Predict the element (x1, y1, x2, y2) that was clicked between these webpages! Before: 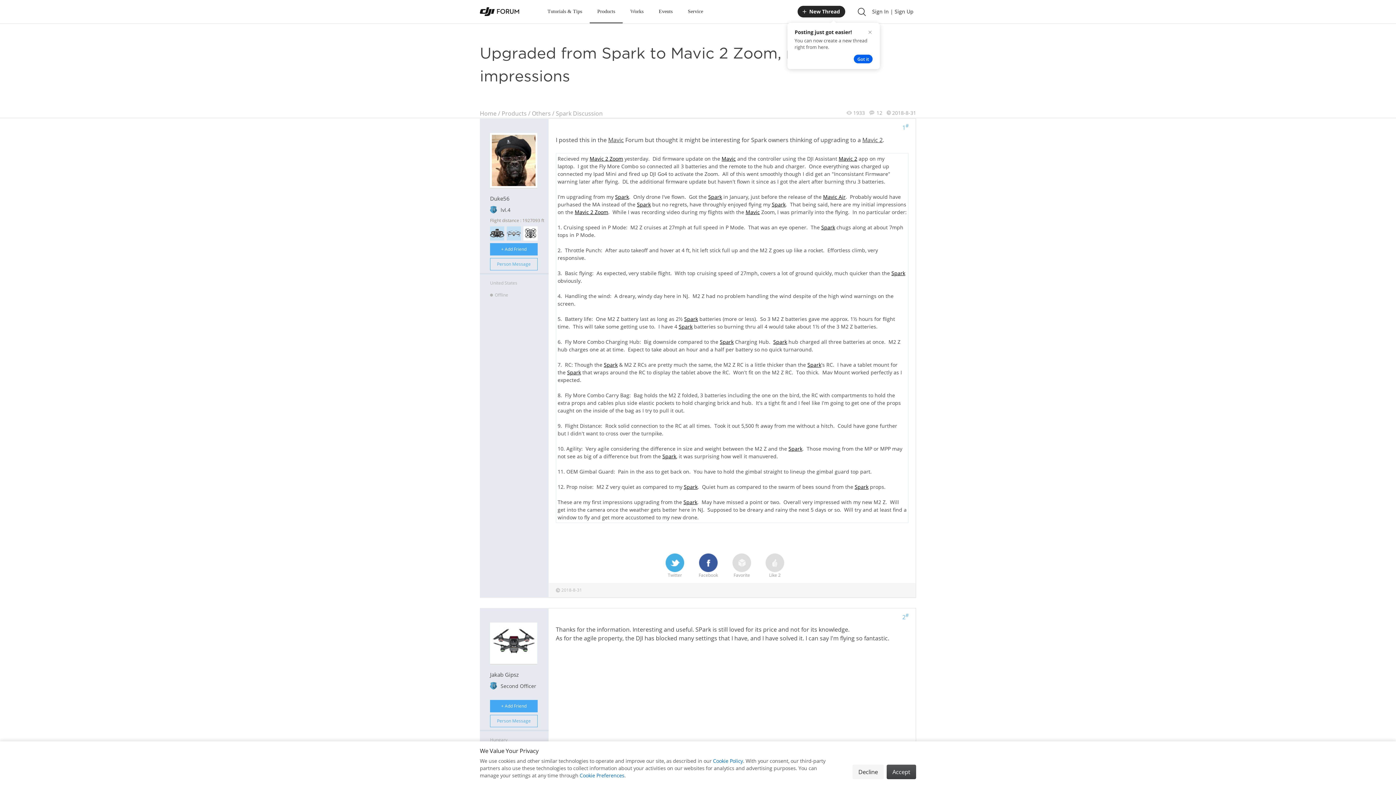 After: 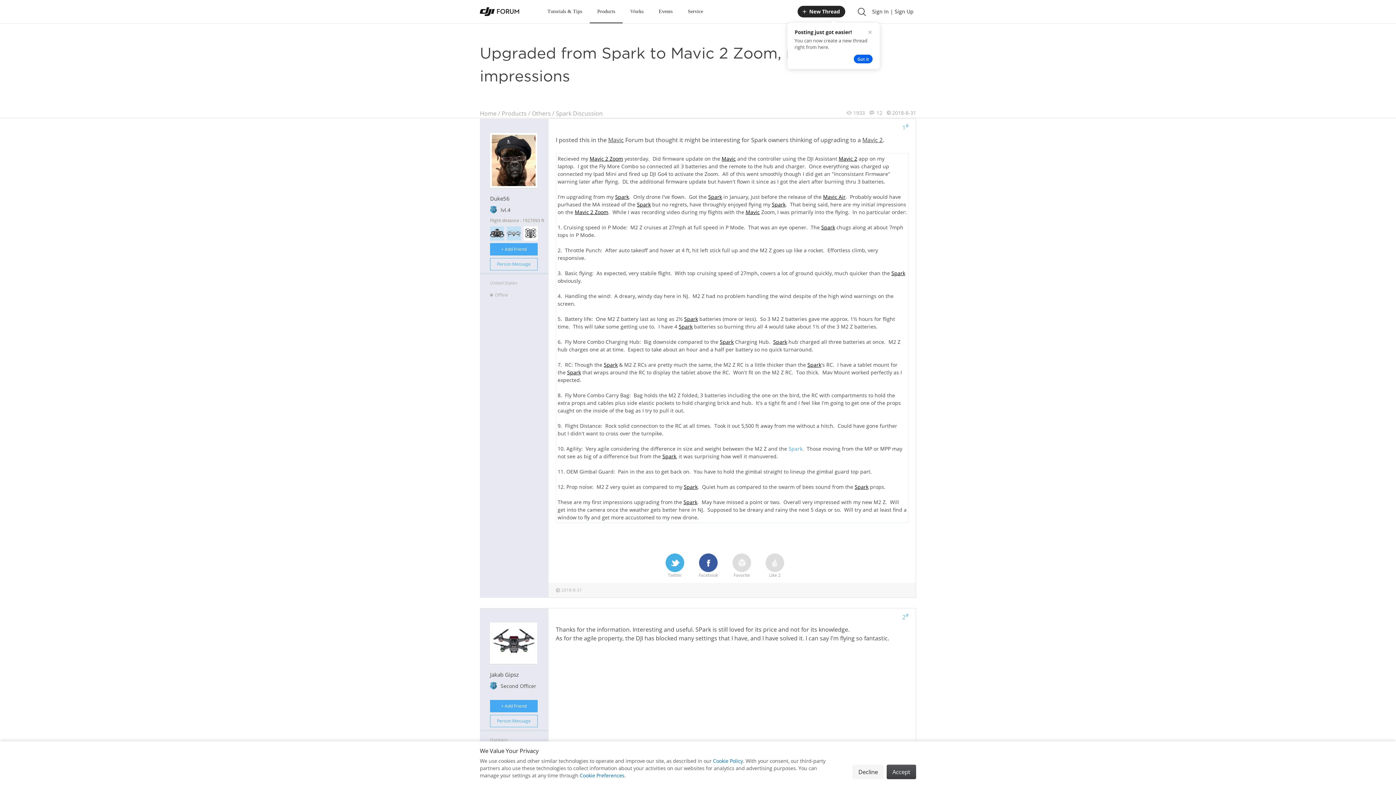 Action: label: Spark bbox: (788, 445, 802, 452)